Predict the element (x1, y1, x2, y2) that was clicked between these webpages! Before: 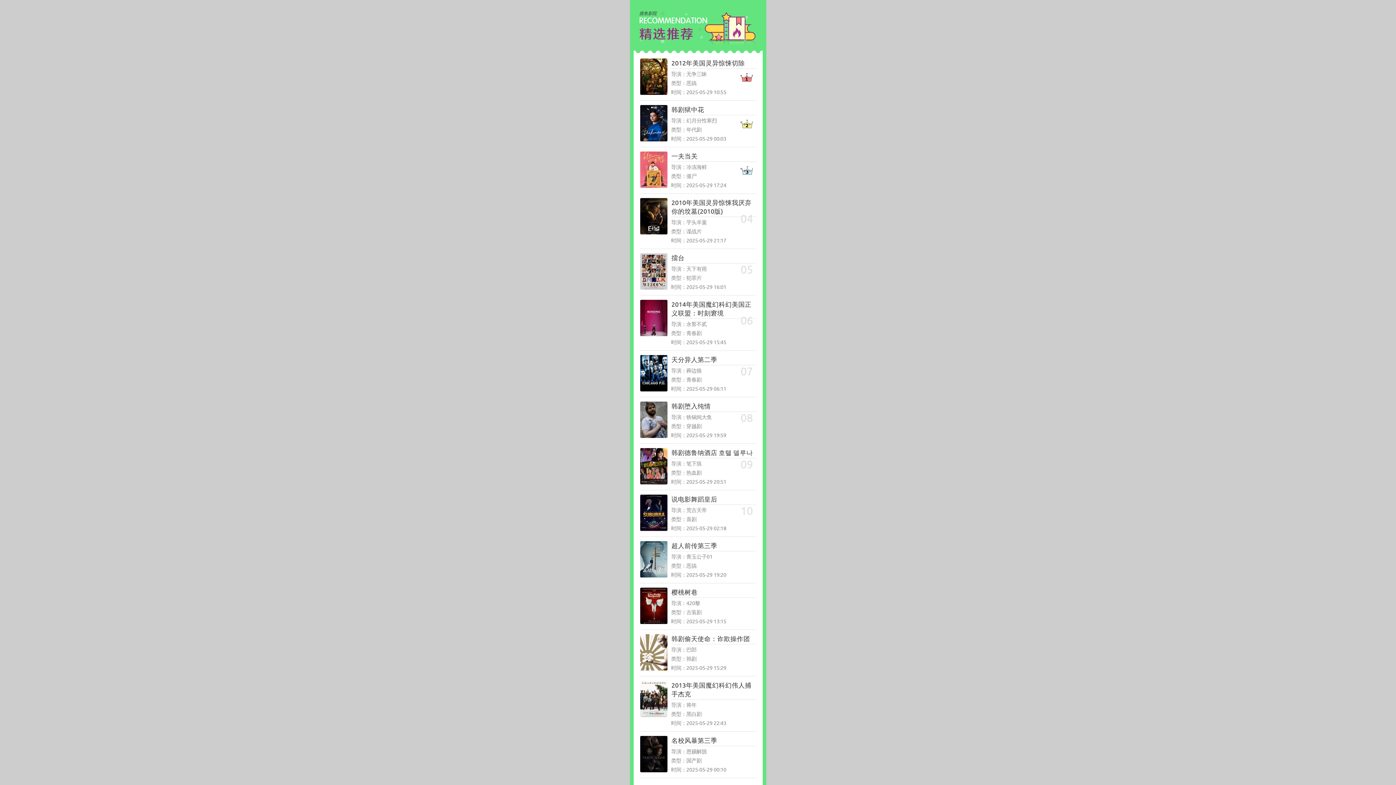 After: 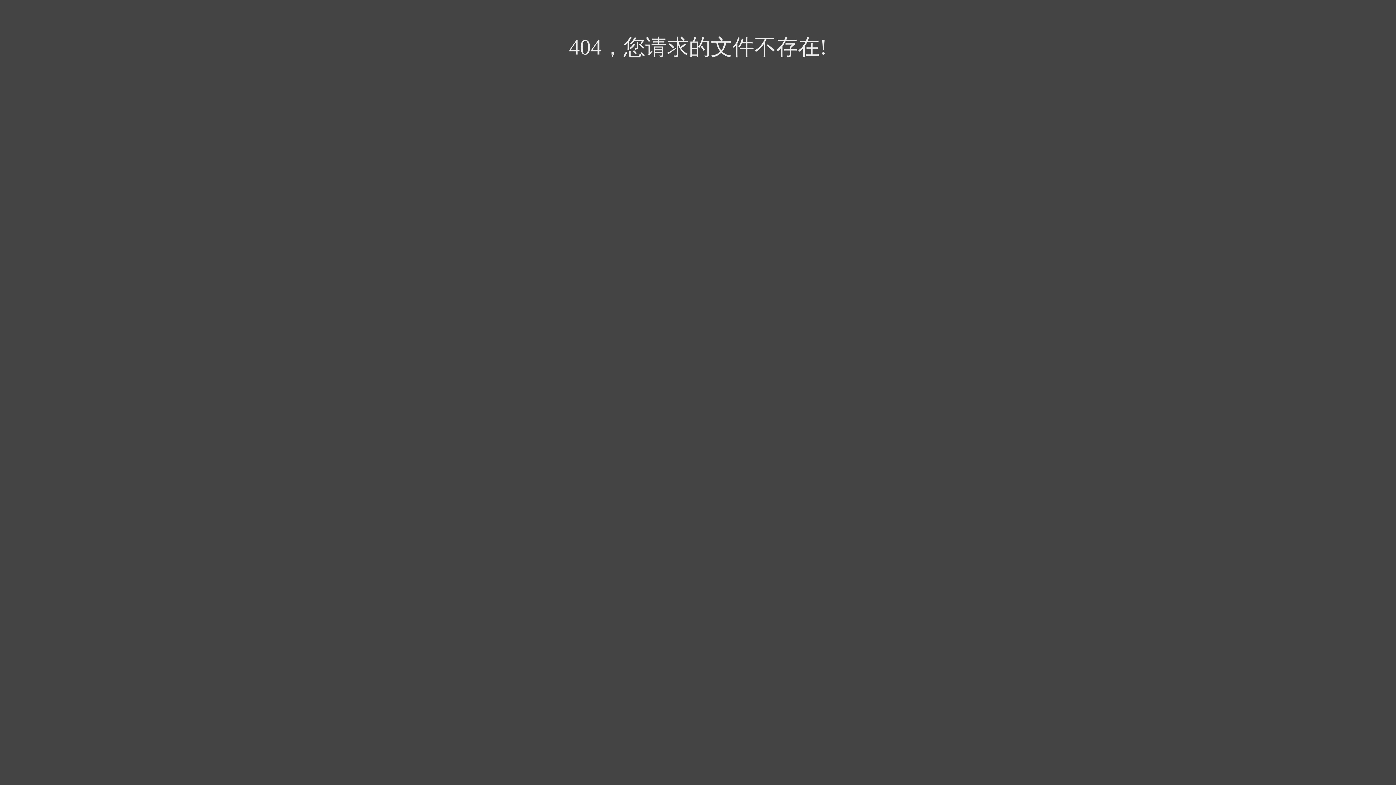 Action: label: 2014年美国魔幻科幻美国正义联盟：时刻窘境 bbox: (671, 300, 756, 318)